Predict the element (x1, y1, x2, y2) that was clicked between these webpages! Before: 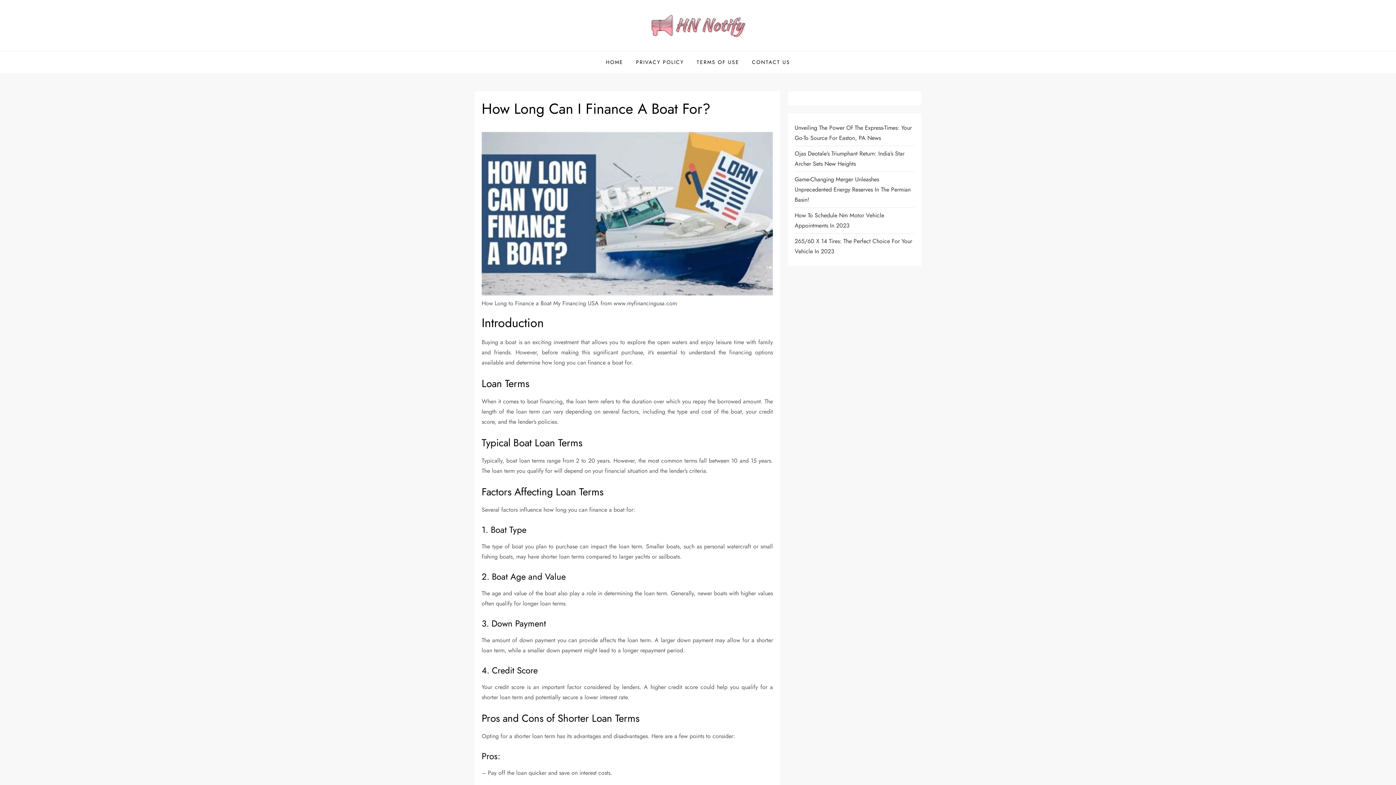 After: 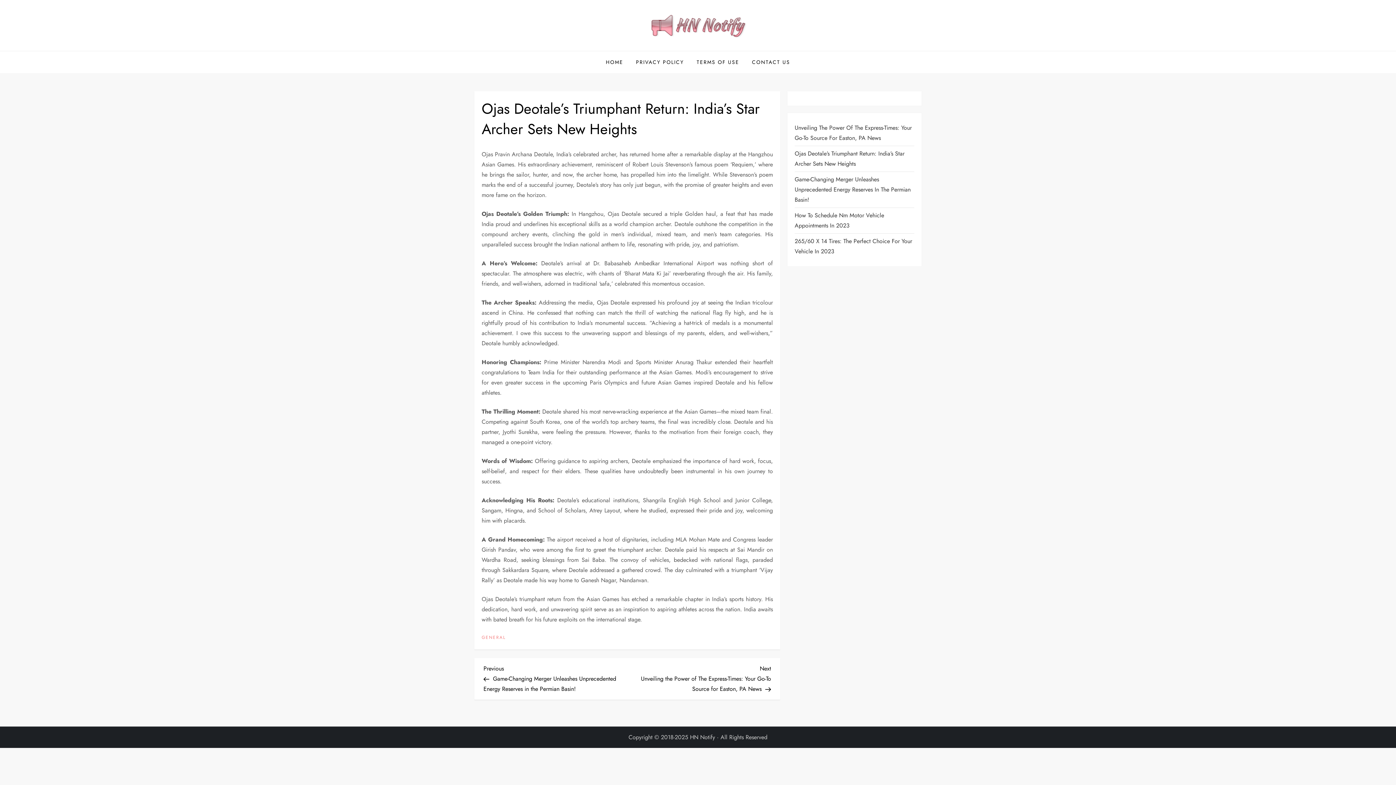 Action: bbox: (794, 148, 914, 169) label: Ojas Deotale’s Triumphant Return: India’s Star Archer Sets New Heights